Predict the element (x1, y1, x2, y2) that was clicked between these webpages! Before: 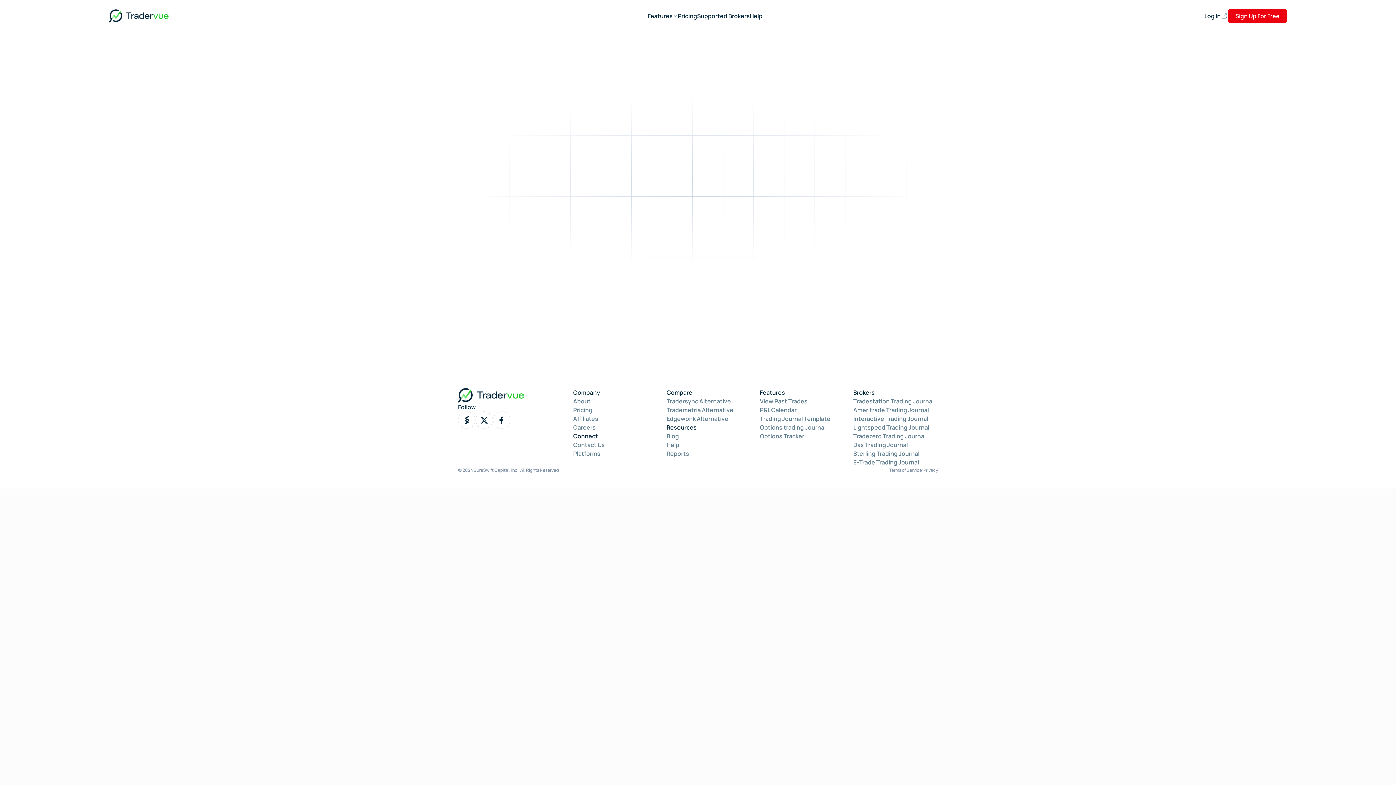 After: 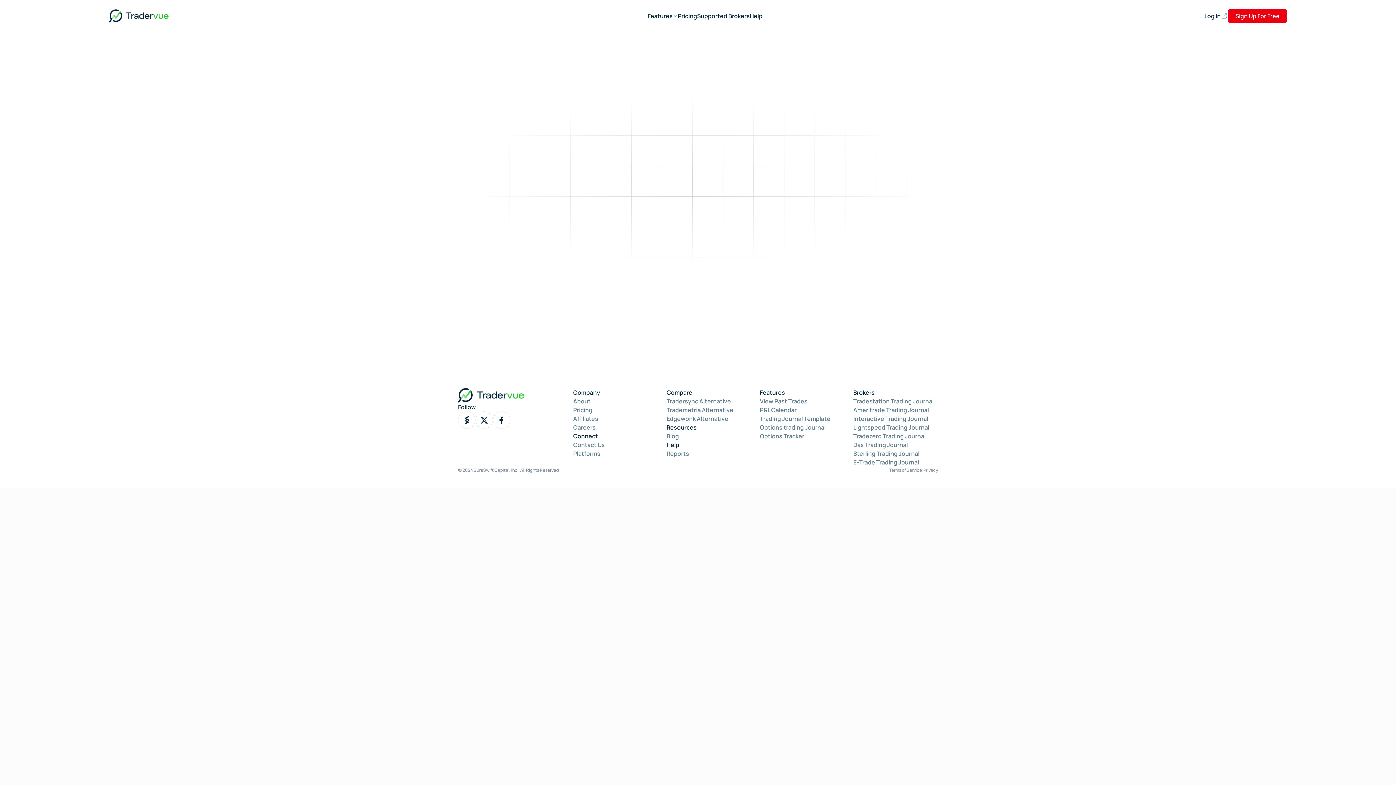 Action: bbox: (666, 441, 679, 449) label: Help